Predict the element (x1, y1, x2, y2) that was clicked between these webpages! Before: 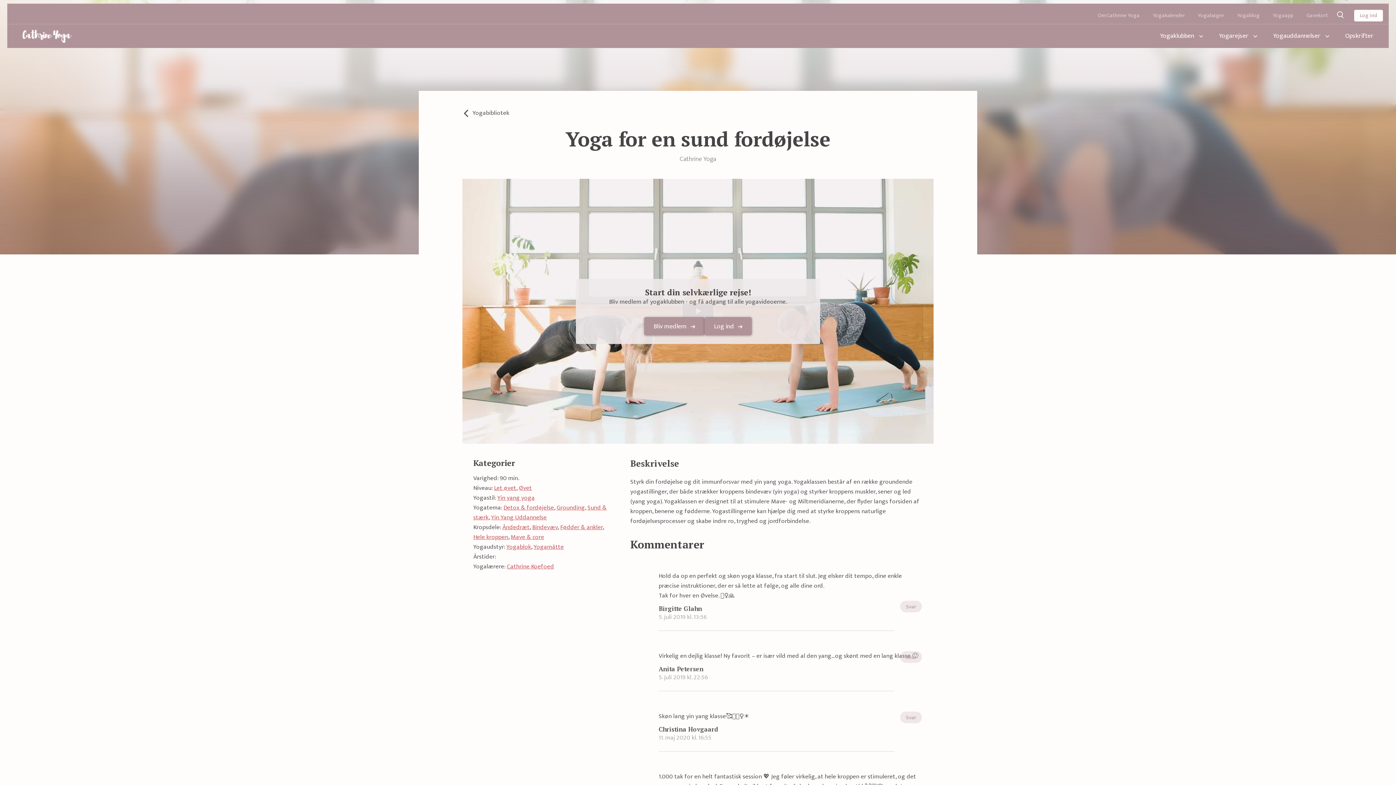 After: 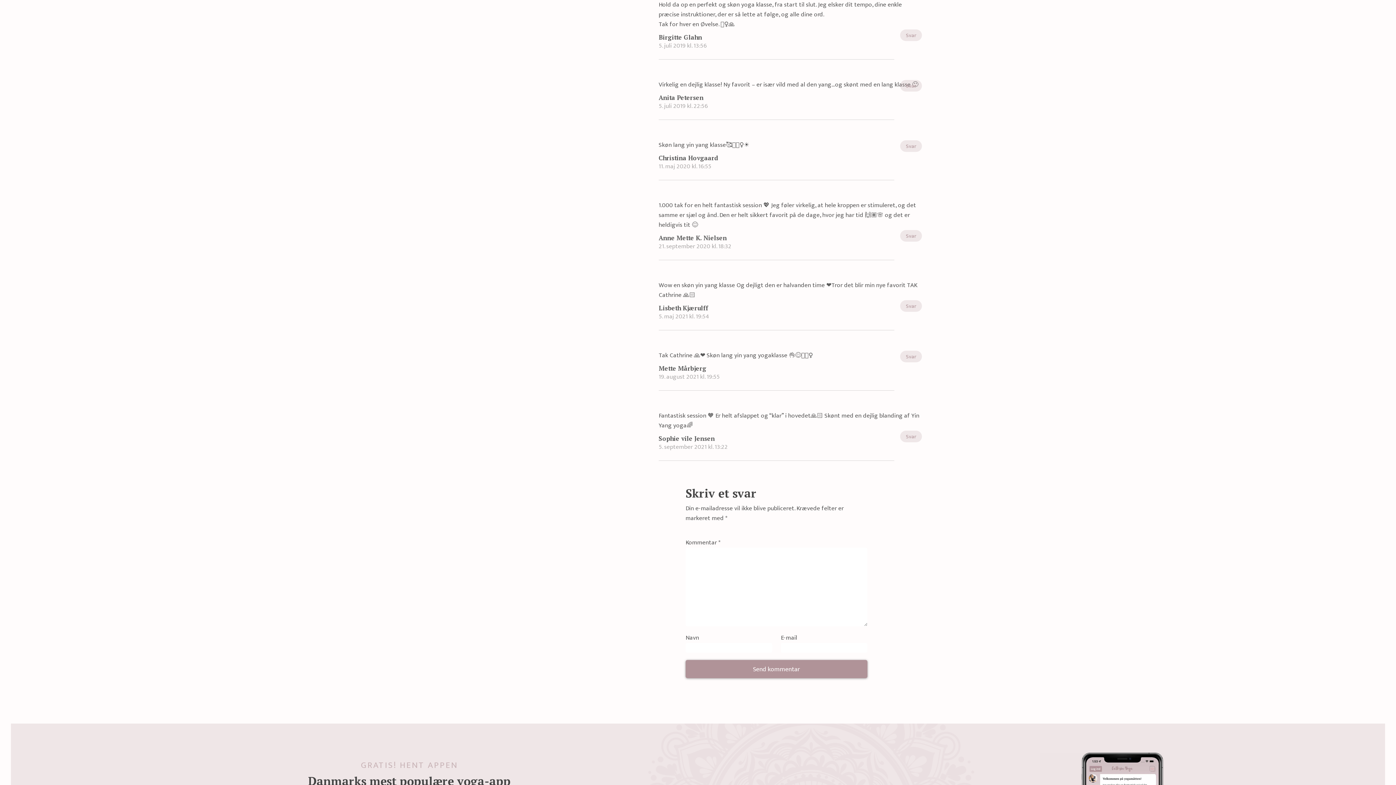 Action: bbox: (900, 601, 922, 612) label: Besvar Birgitte Glahn